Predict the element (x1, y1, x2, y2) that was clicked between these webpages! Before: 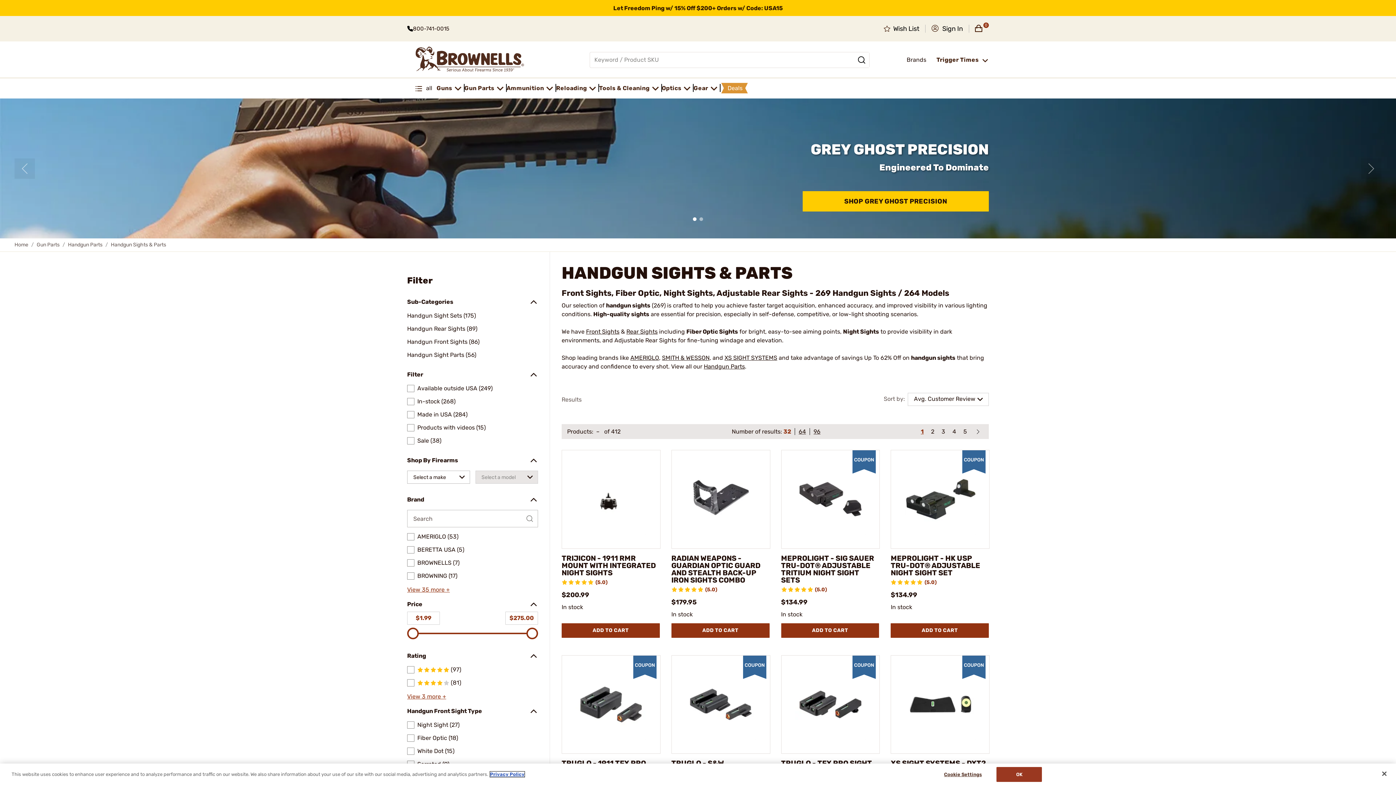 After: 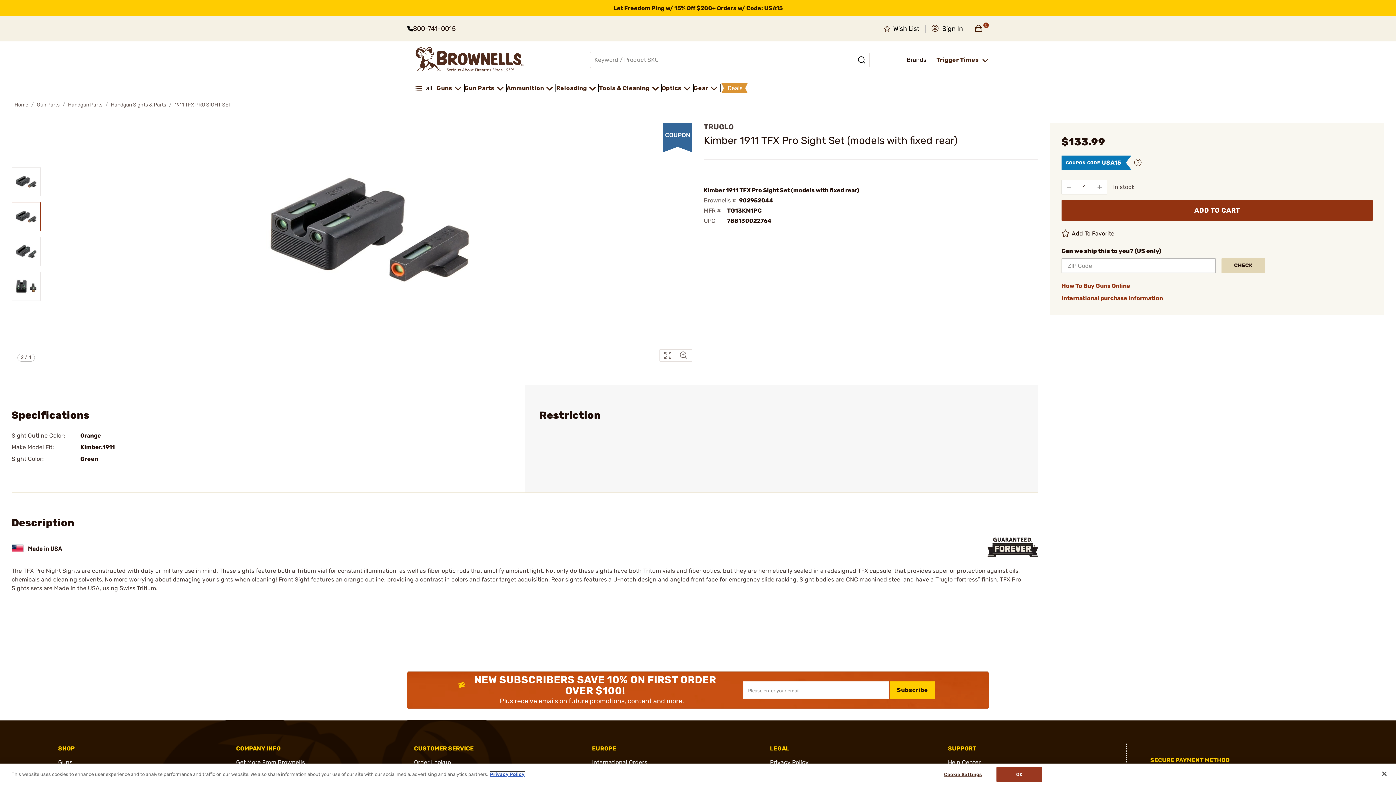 Action: label: TRUGLO - 1911 TFX PRO SIGHT SET bbox: (561, 655, 660, 754)